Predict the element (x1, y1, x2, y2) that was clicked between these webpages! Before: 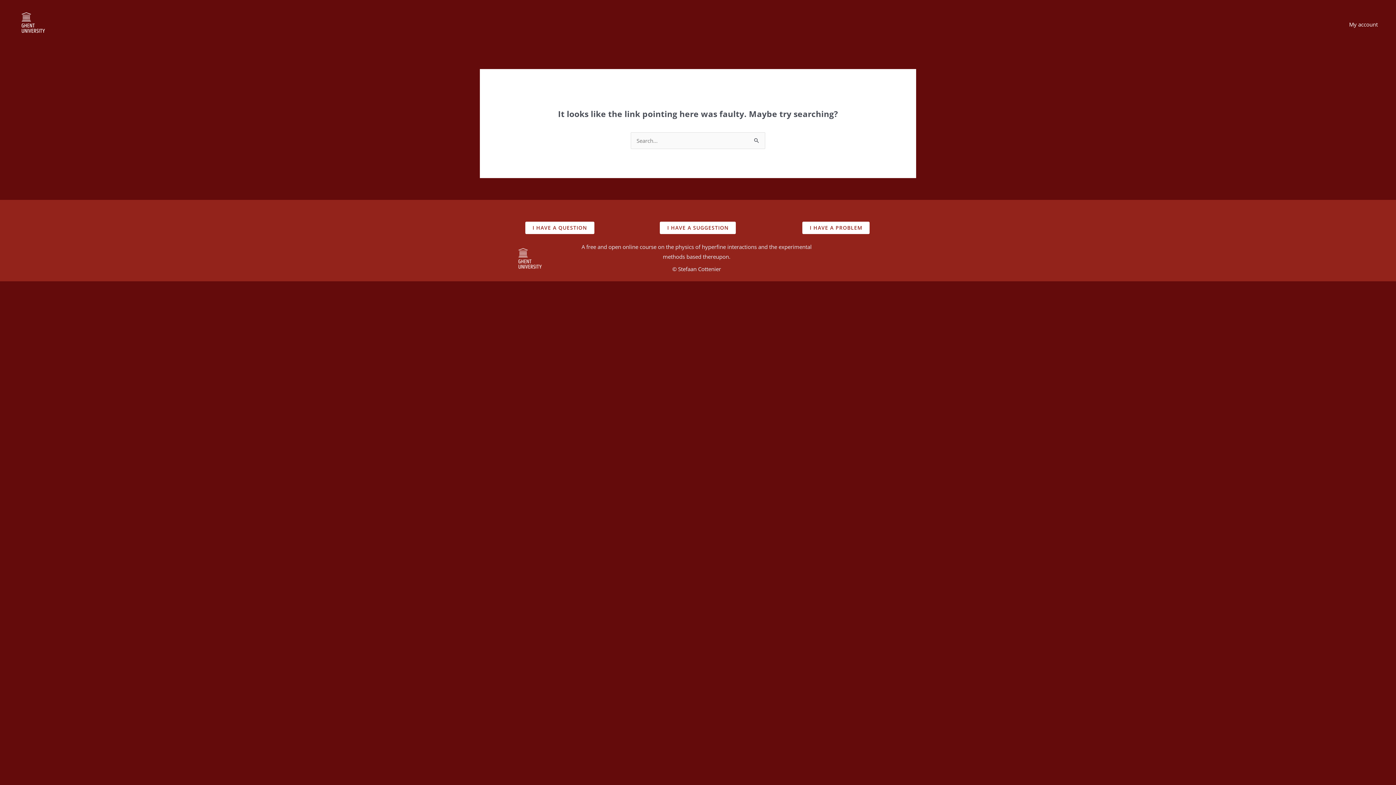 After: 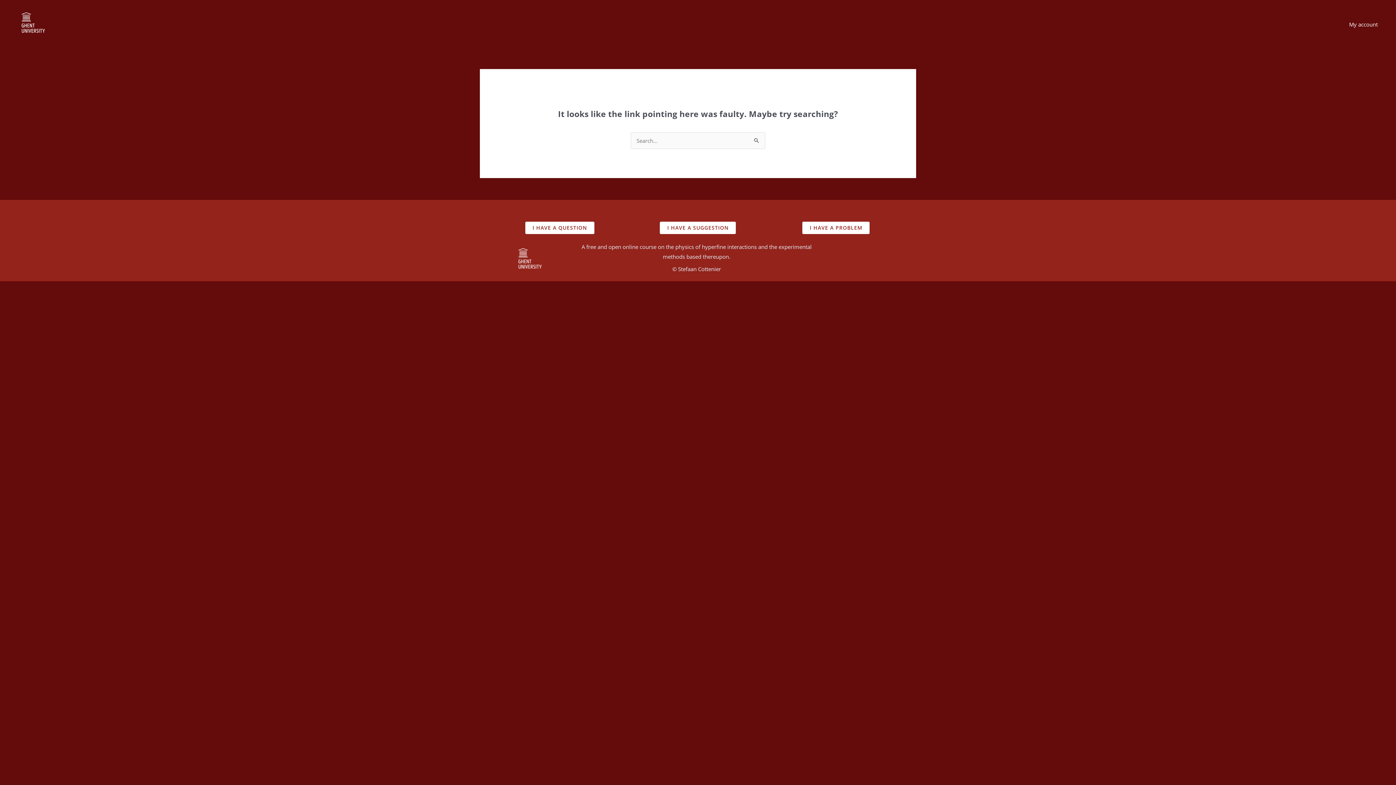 Action: bbox: (802, 221, 869, 234) label: I HAVE A PROBLEM